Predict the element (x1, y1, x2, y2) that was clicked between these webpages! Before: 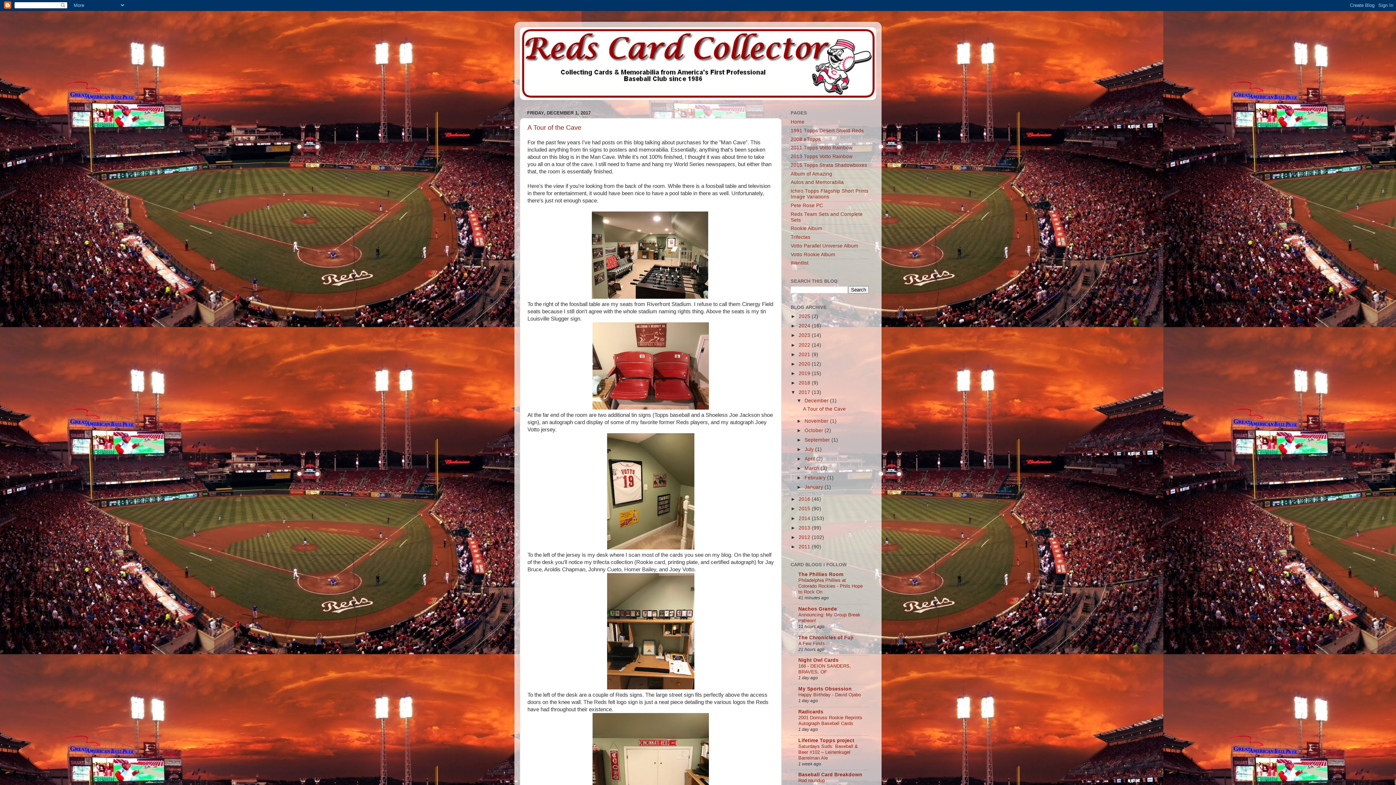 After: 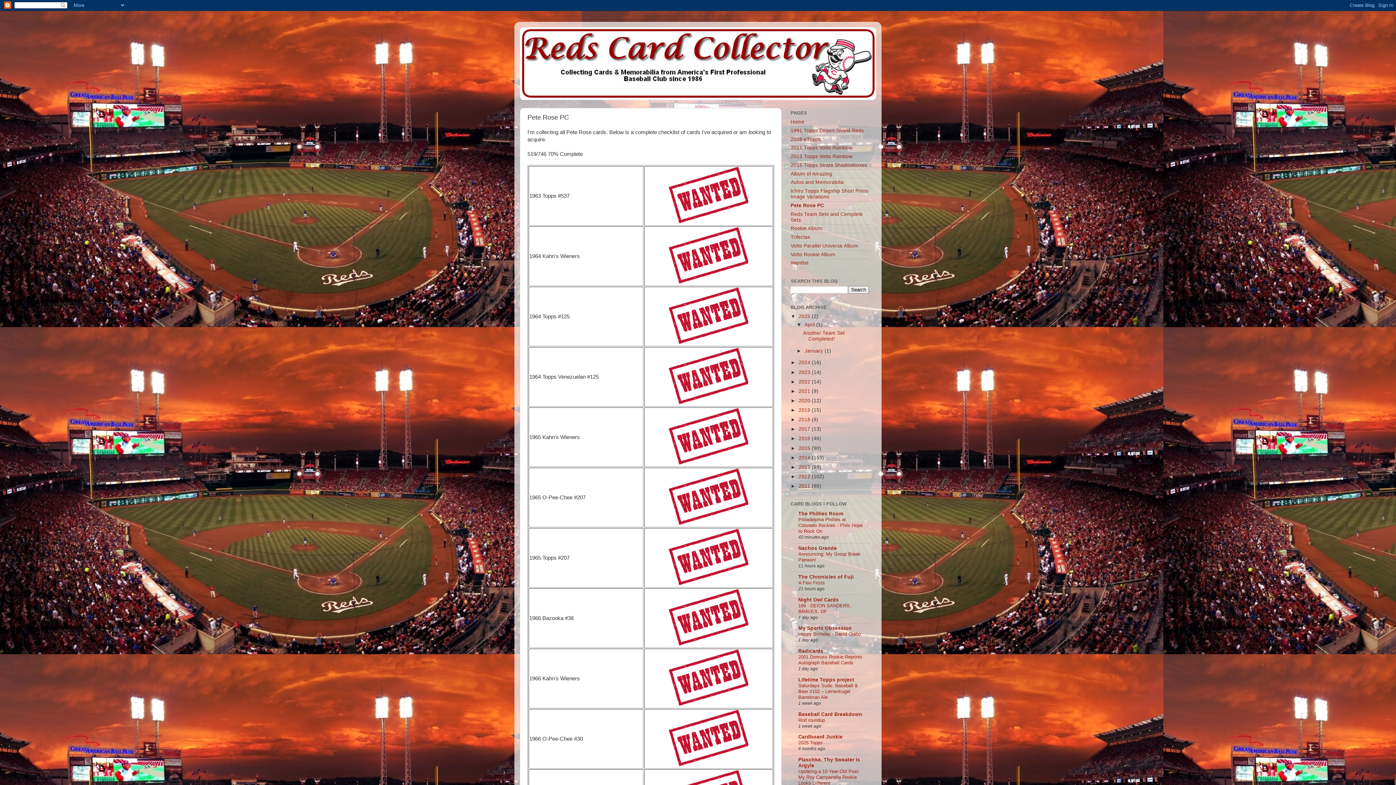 Action: bbox: (790, 202, 823, 208) label: Pete Rose PC